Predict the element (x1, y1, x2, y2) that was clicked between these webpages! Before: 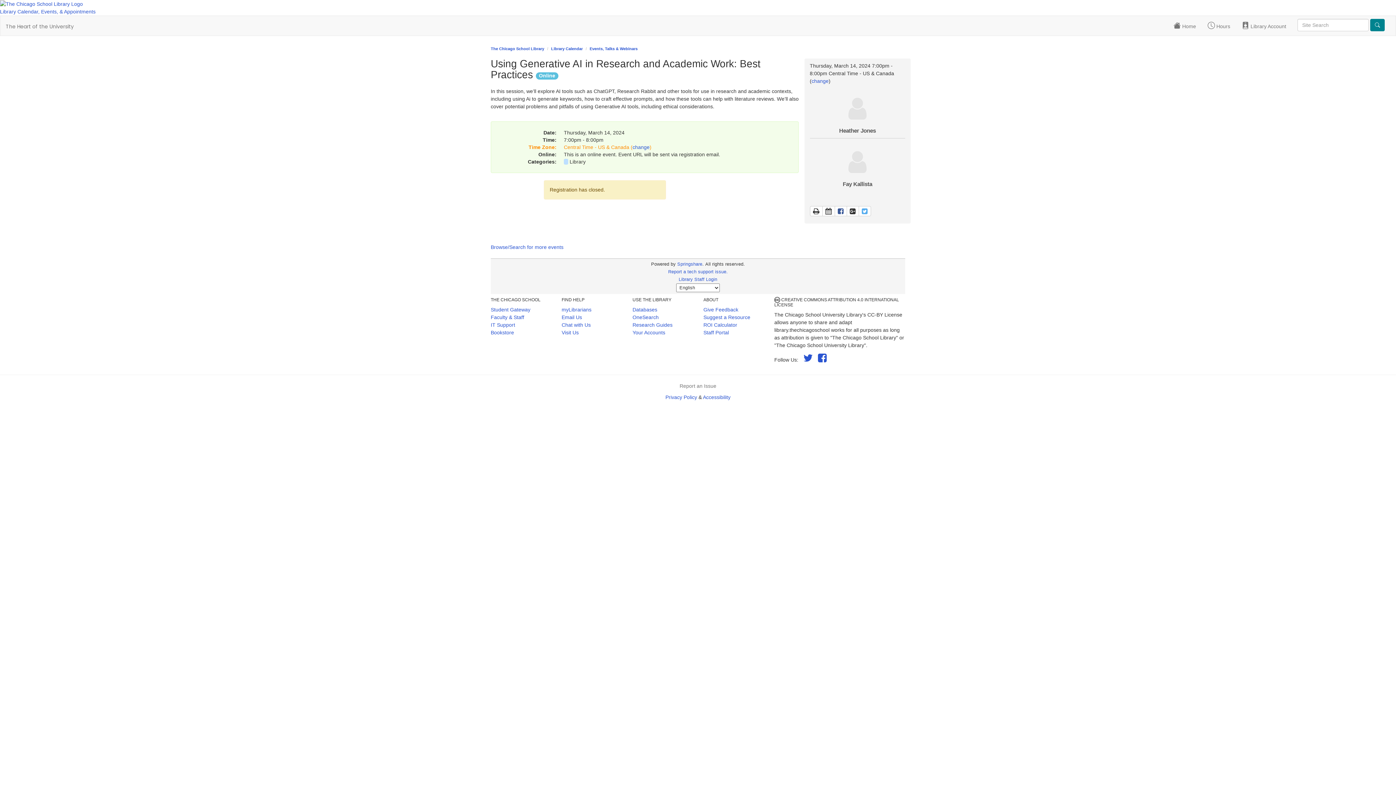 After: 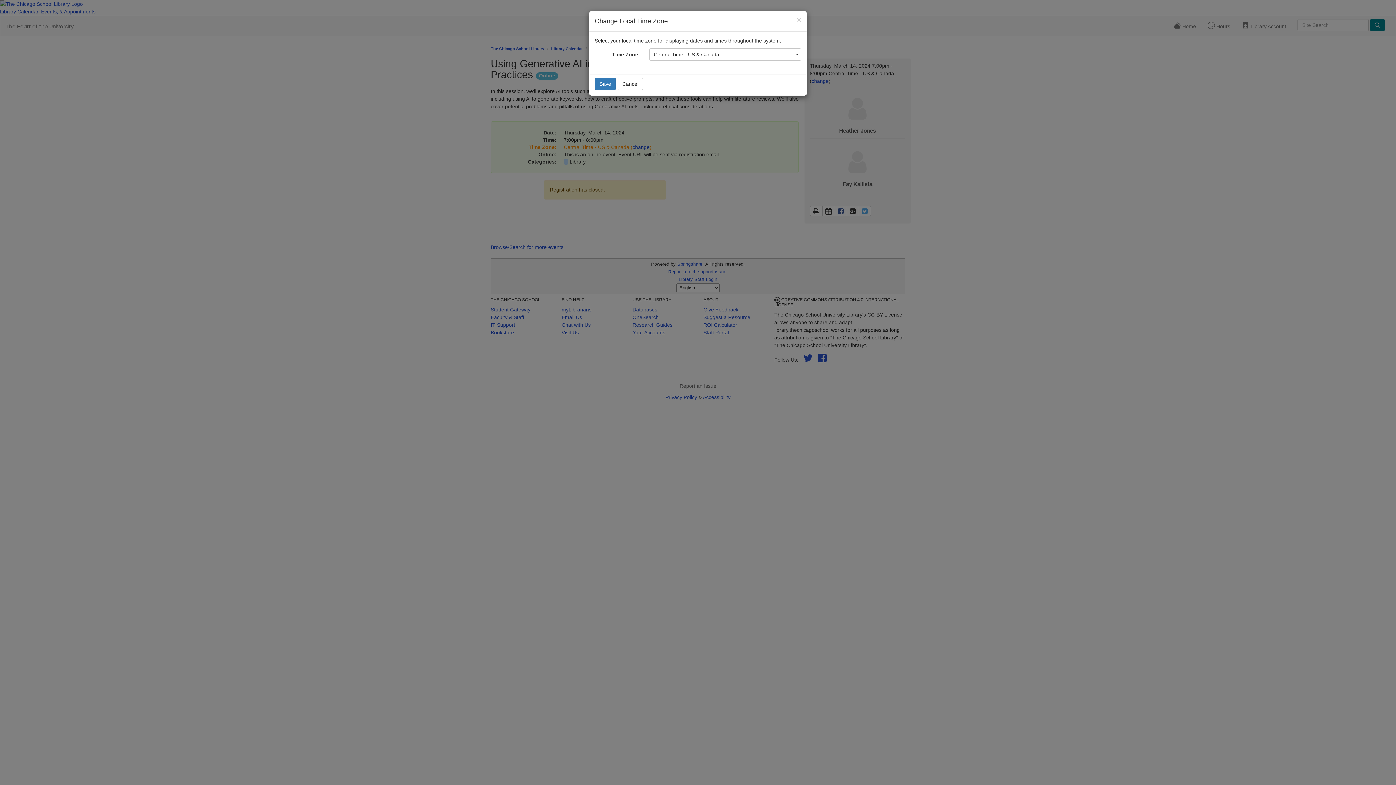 Action: label: change bbox: (632, 144, 649, 150)